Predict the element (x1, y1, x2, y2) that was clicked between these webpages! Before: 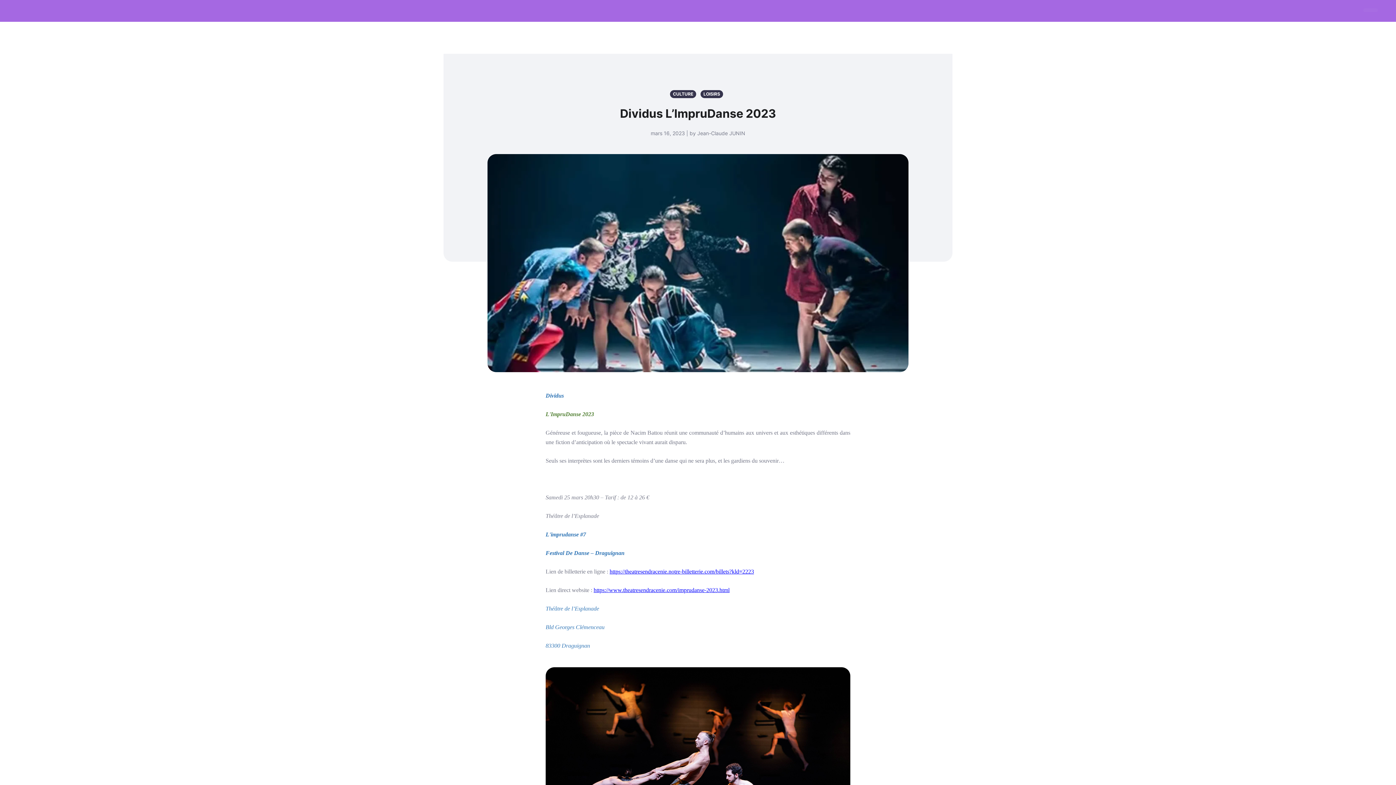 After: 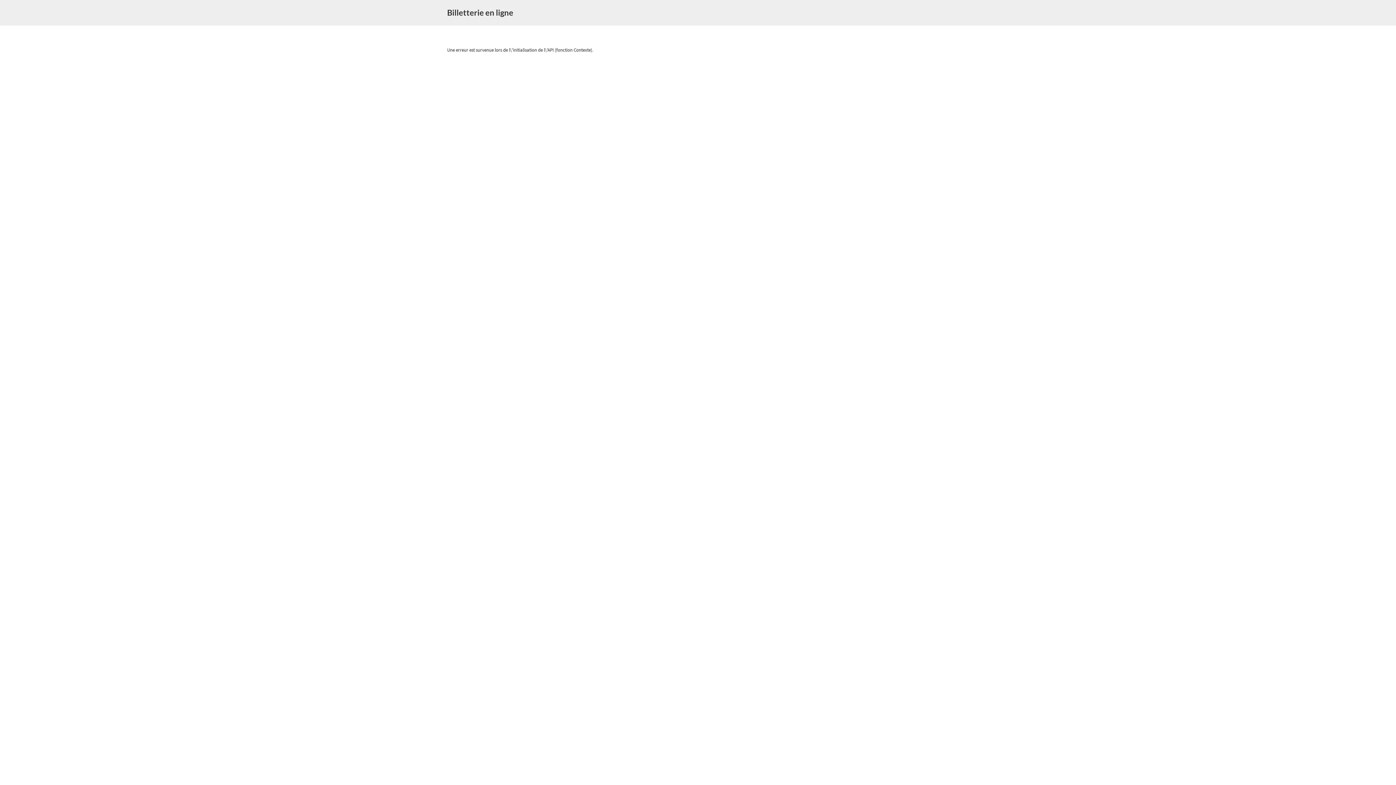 Action: bbox: (609, 568, 754, 574) label: https://theatresendracenie.notre-billetterie.com/billets?kld=2223